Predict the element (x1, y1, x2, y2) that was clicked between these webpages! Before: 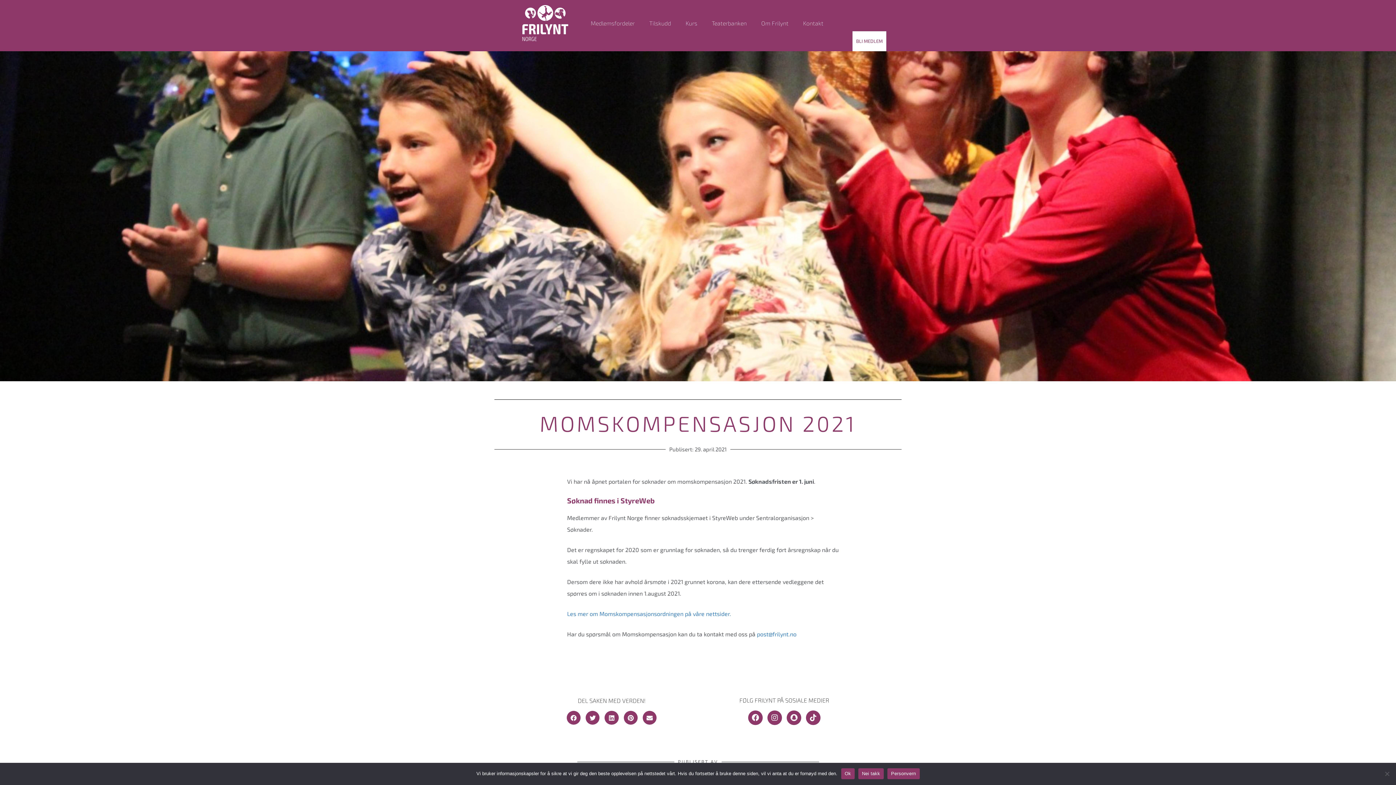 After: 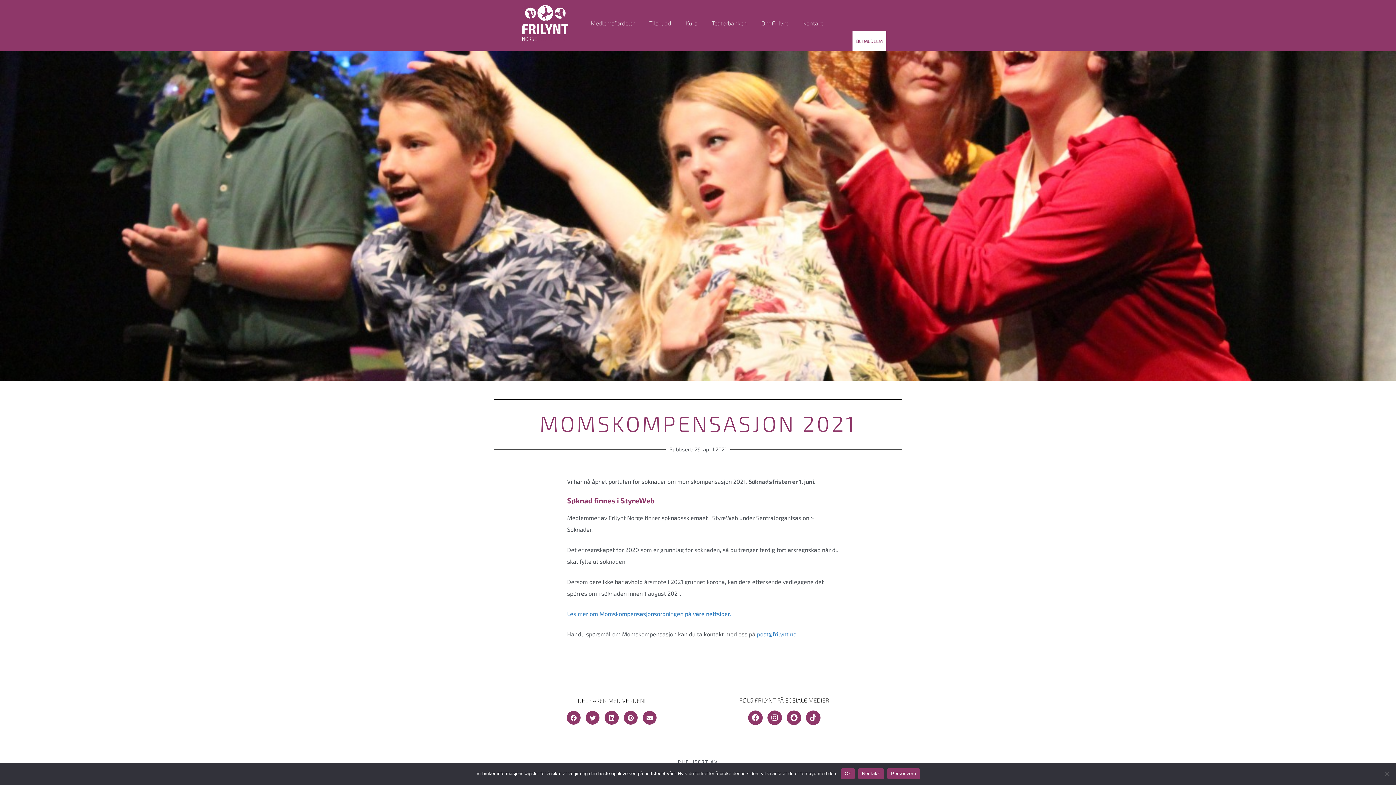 Action: label: Personvern bbox: (887, 768, 919, 779)